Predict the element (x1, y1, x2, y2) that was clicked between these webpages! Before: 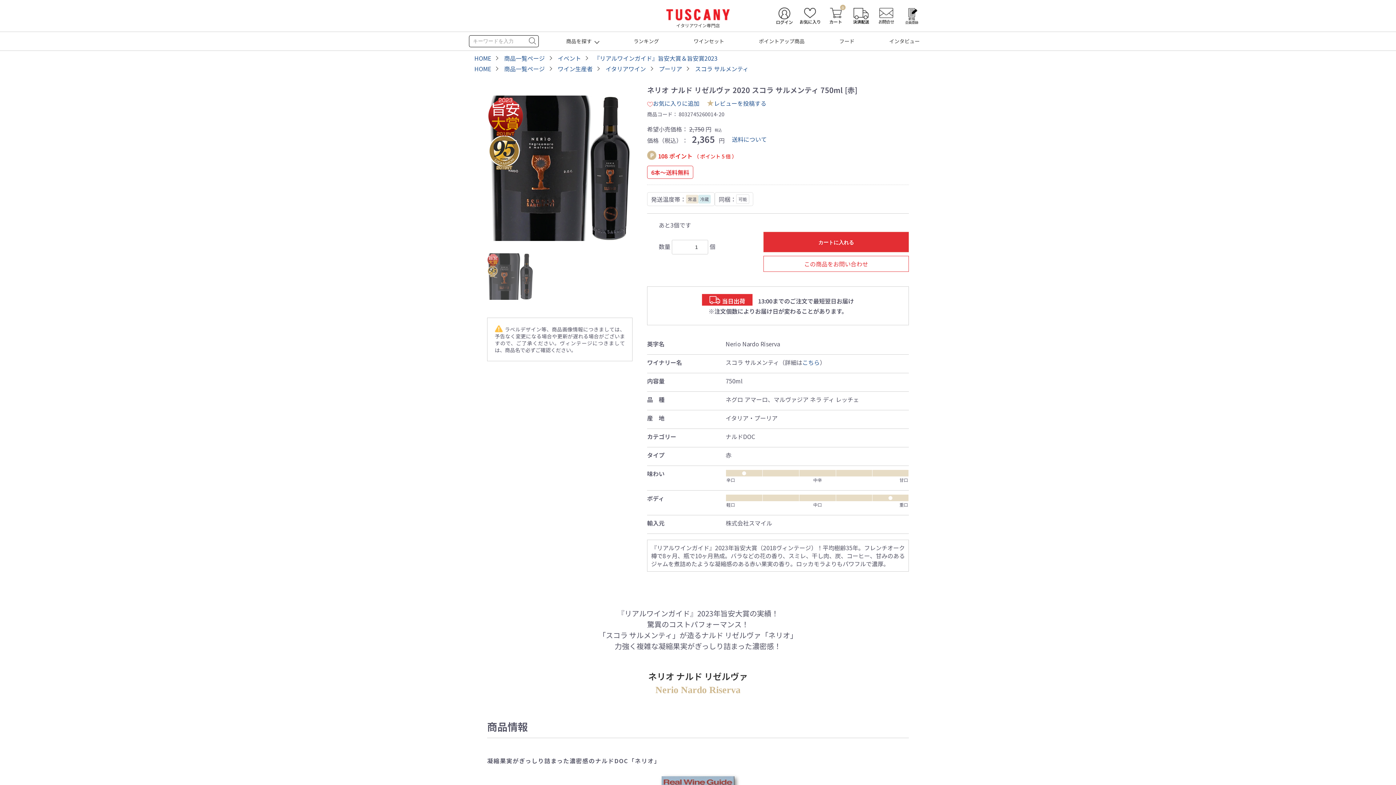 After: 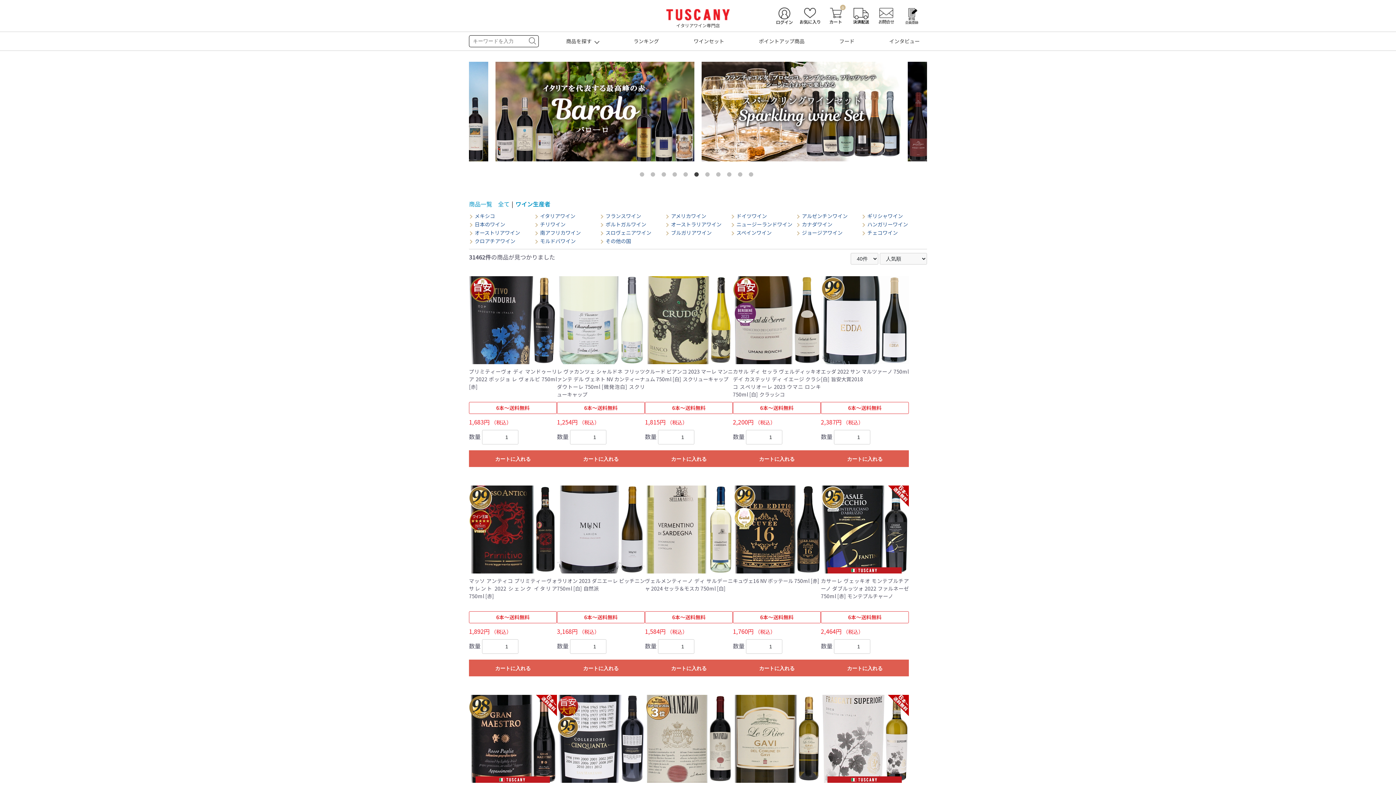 Action: bbox: (557, 64, 592, 73) label: ワイン生産者